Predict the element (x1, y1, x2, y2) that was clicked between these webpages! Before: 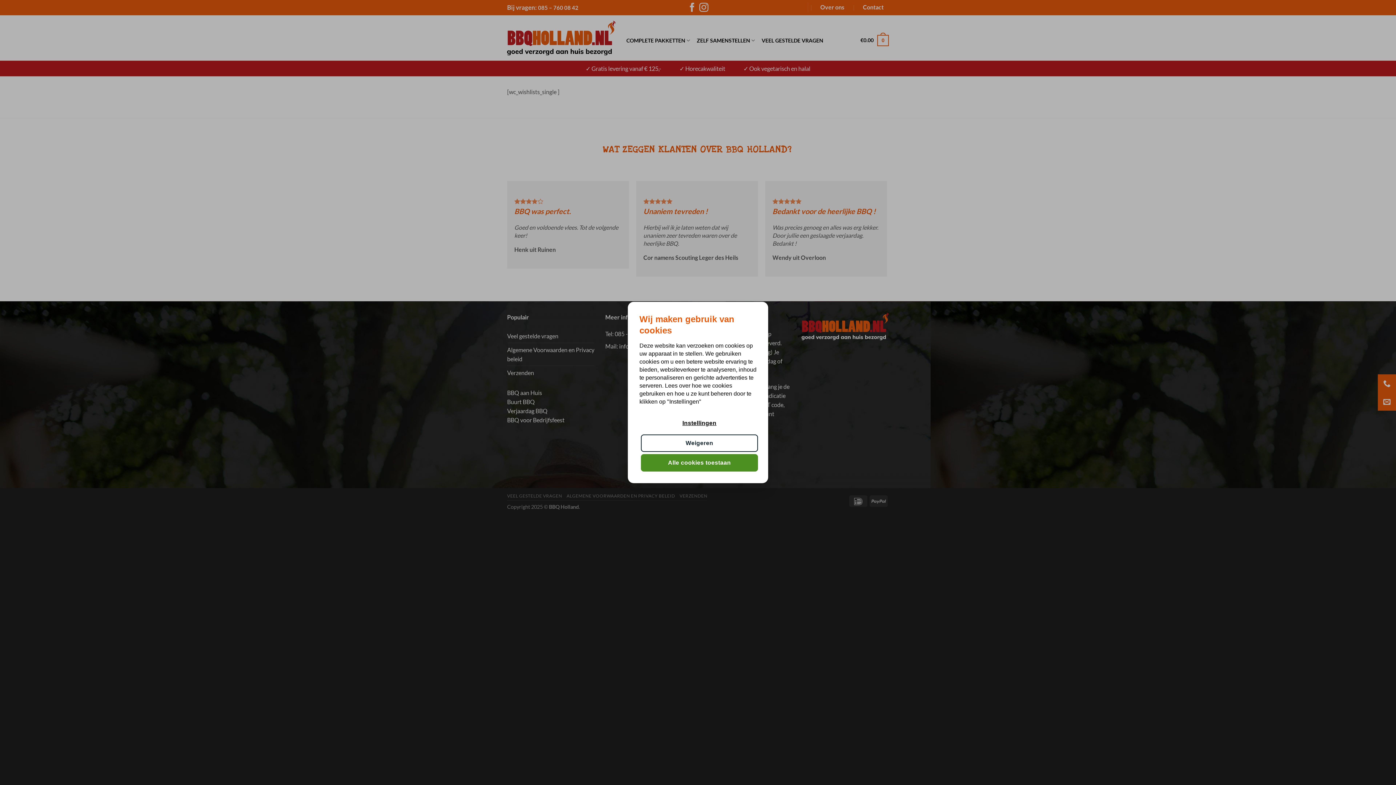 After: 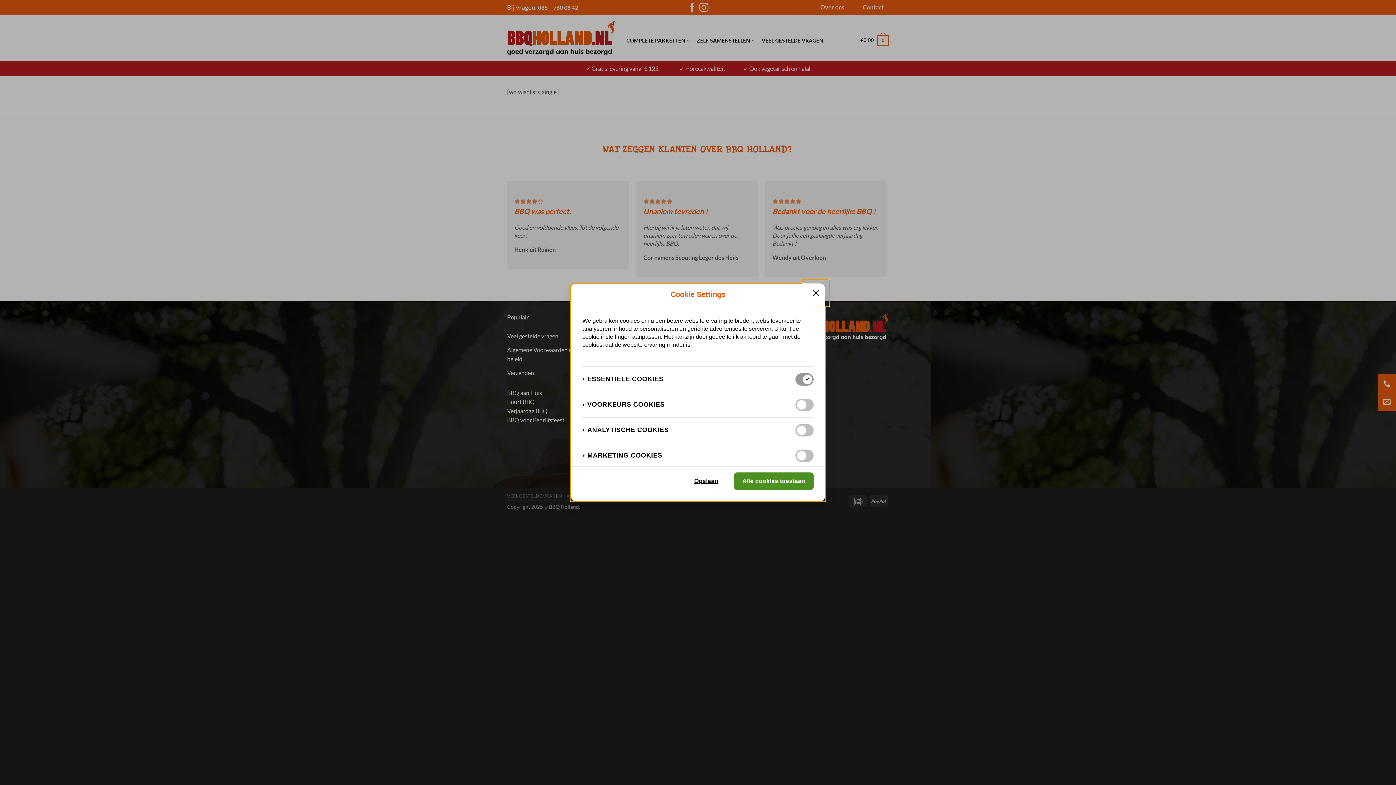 Action: bbox: (641, 414, 758, 432) label: Instellingen